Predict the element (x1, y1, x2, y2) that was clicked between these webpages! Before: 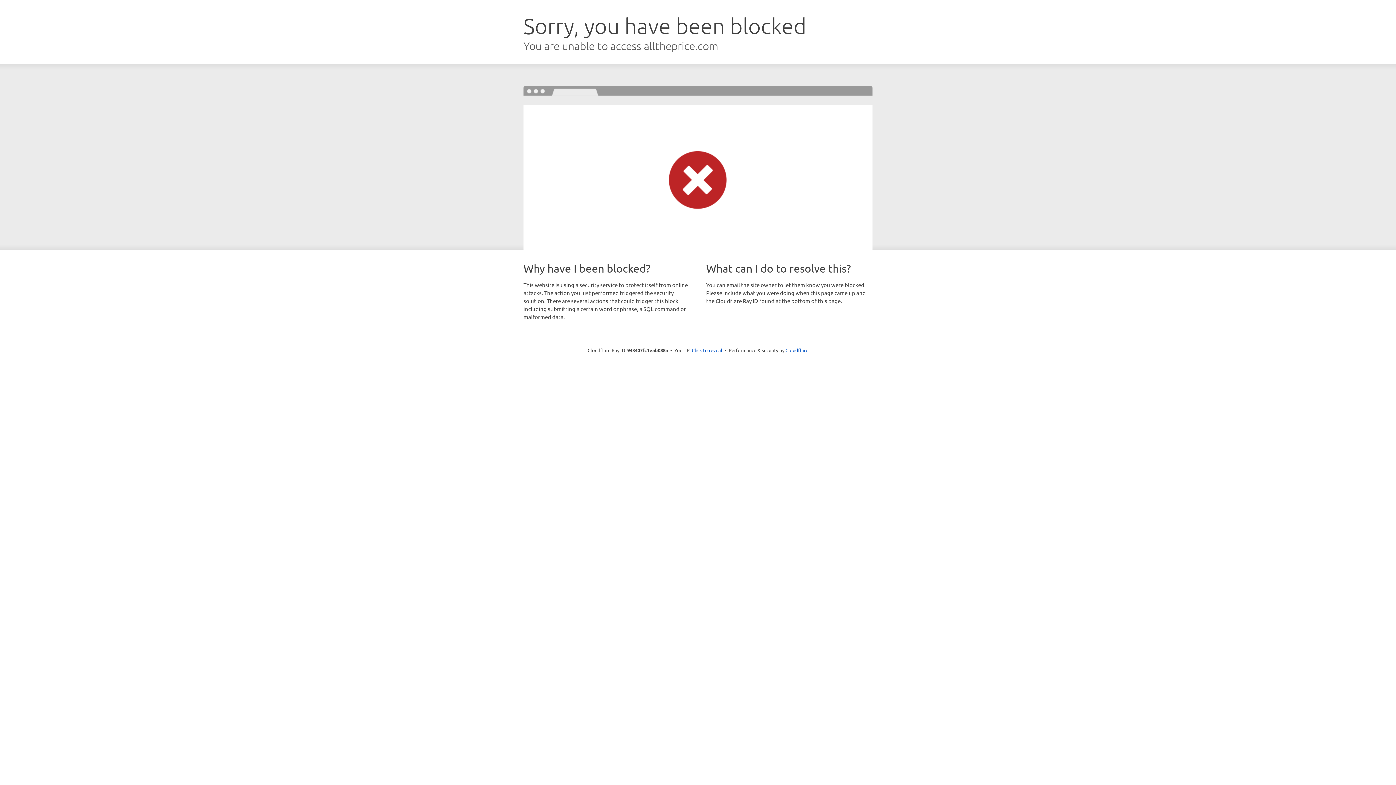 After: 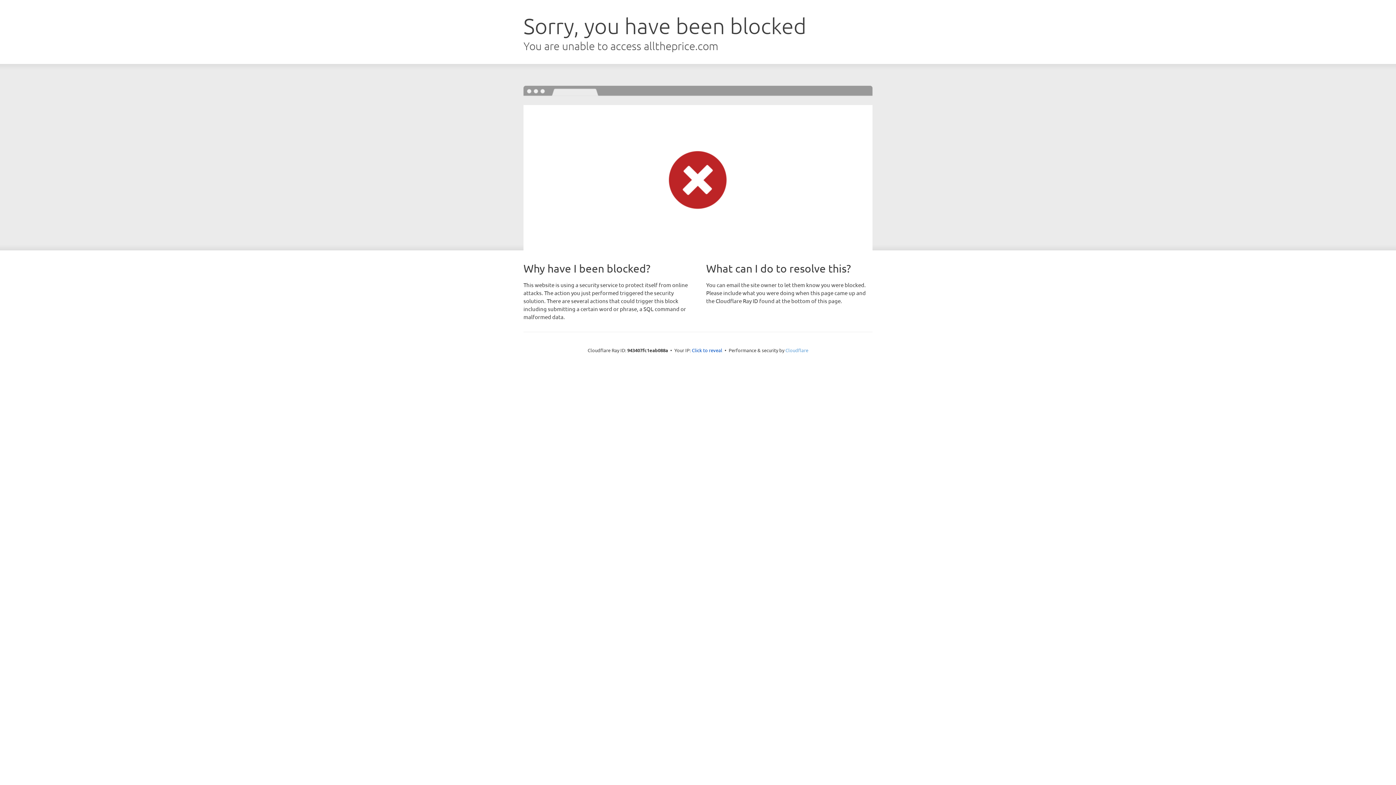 Action: bbox: (785, 347, 808, 353) label: Cloudflare